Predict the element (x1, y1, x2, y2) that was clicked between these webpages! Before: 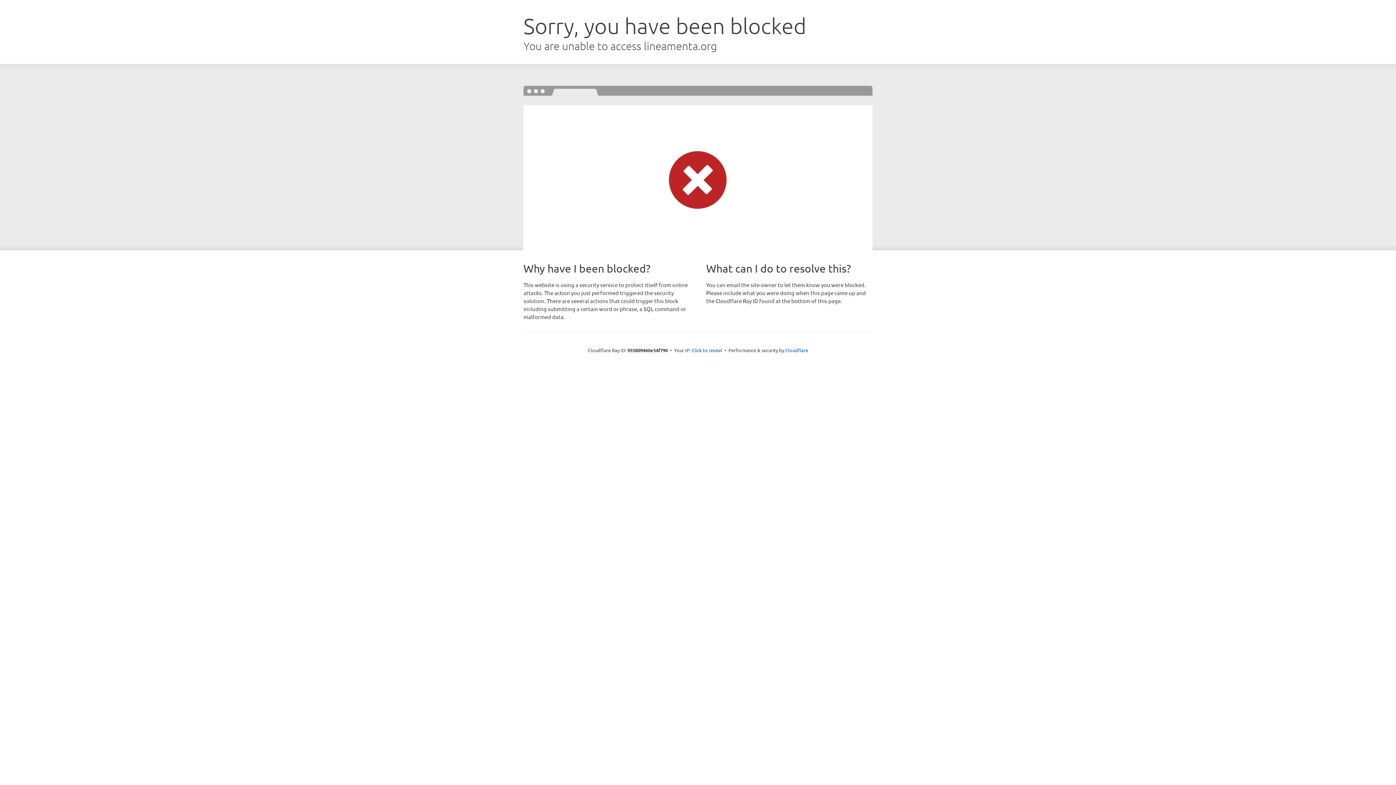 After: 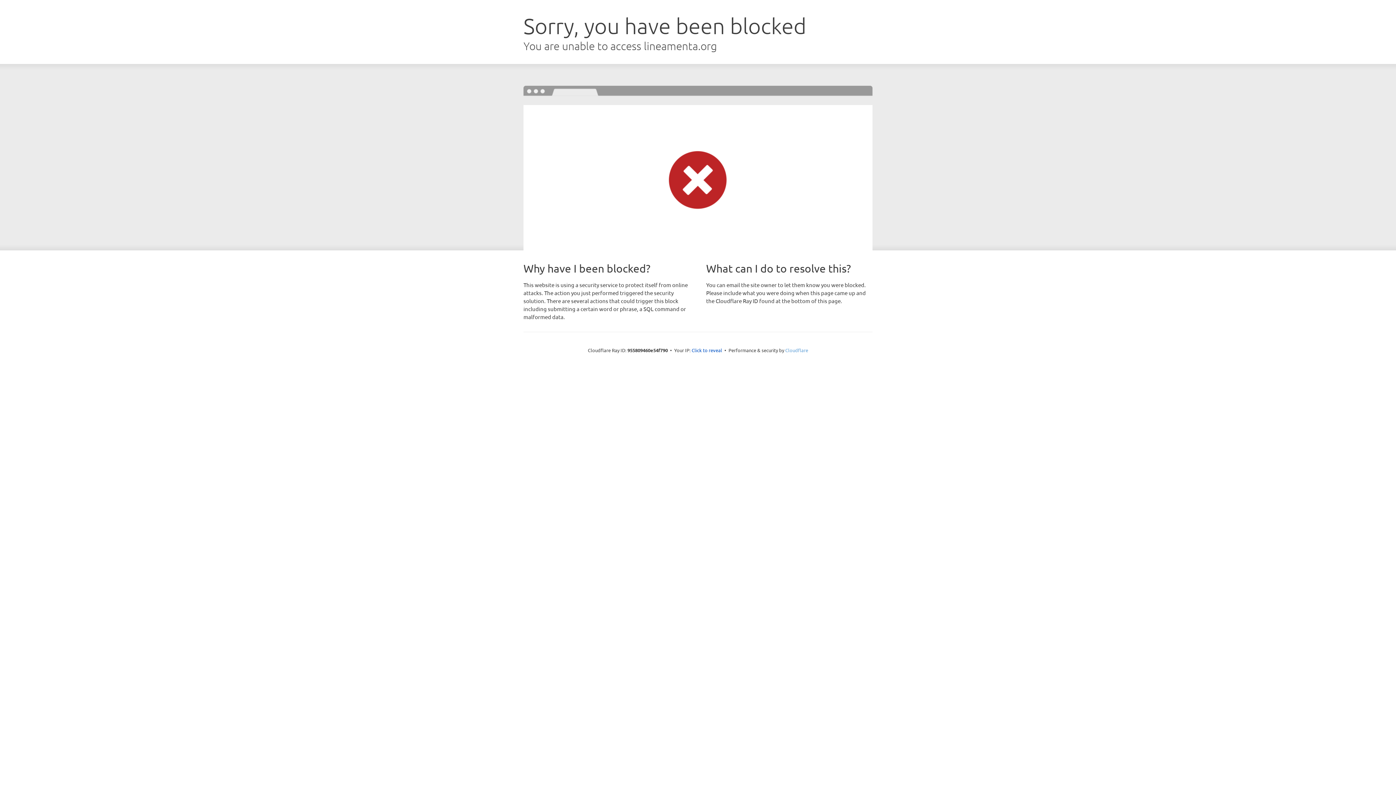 Action: bbox: (785, 347, 808, 353) label: Cloudflare